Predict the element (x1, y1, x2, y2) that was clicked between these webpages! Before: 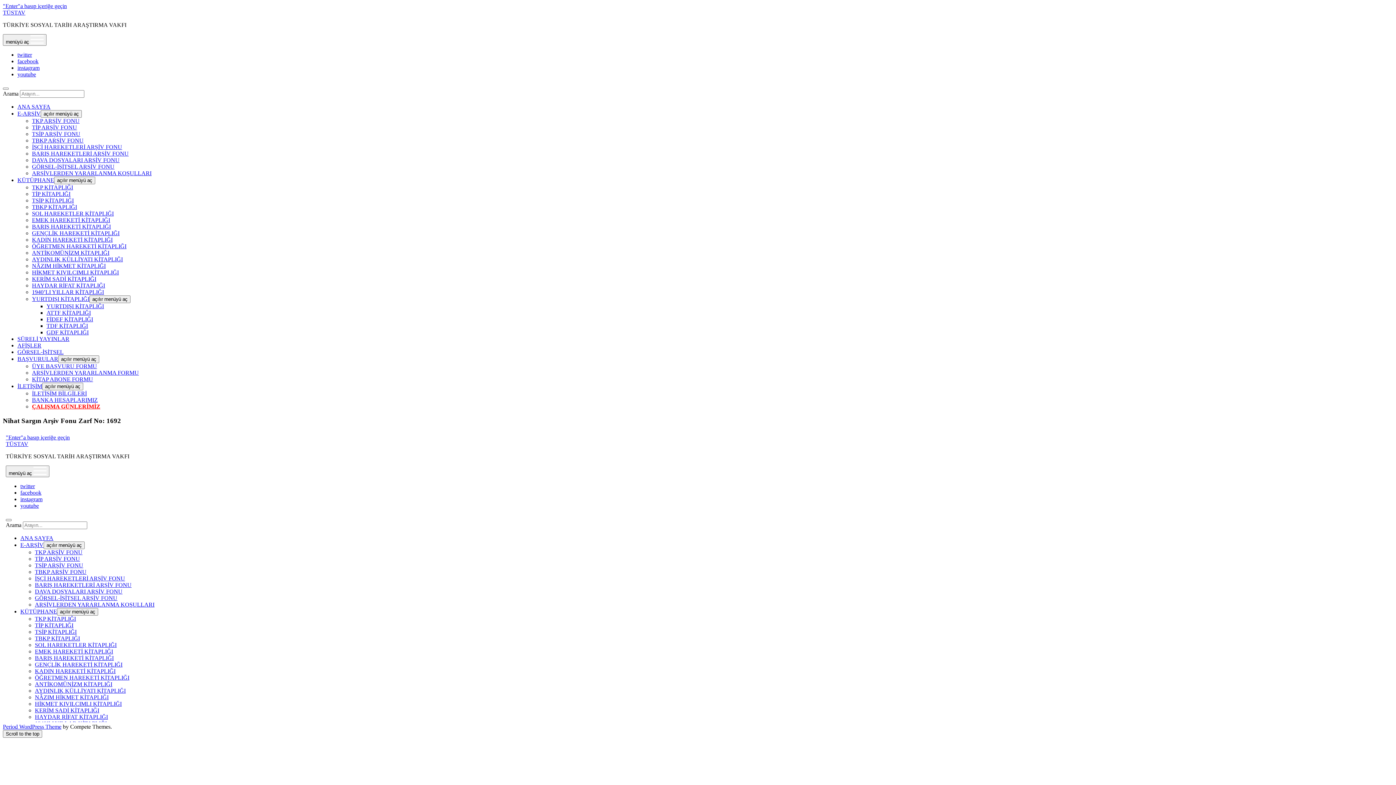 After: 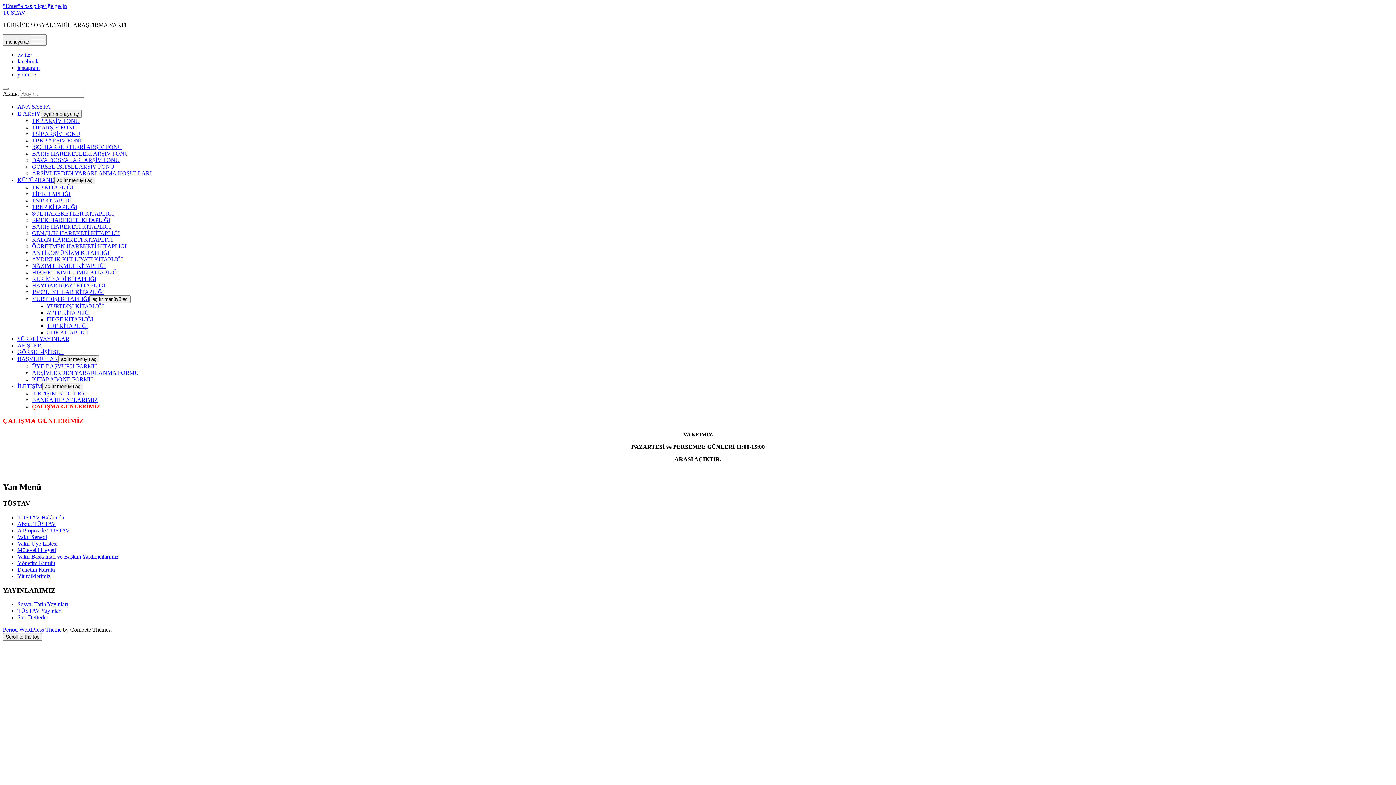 Action: label: ÇALIŞMA GÜNLERİMİZ bbox: (32, 403, 100, 409)